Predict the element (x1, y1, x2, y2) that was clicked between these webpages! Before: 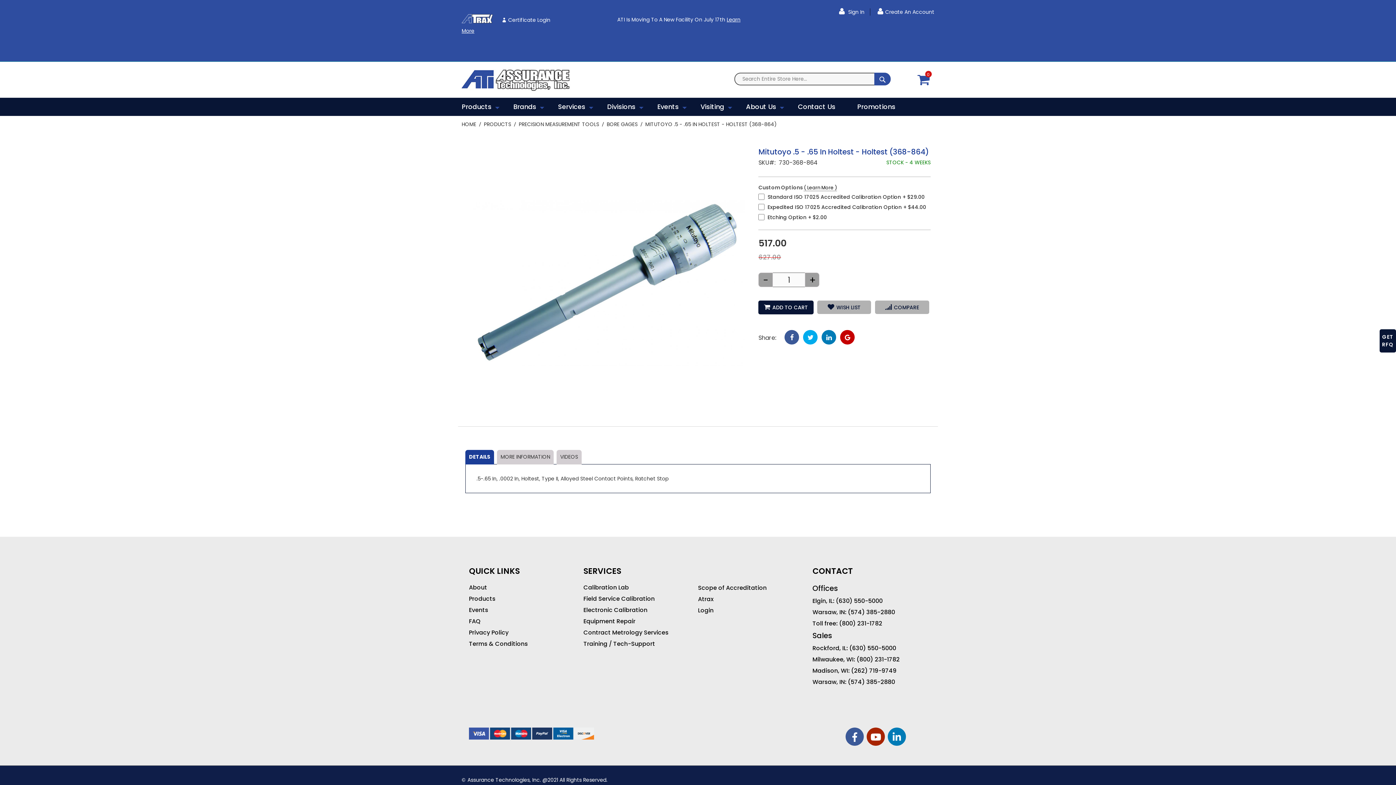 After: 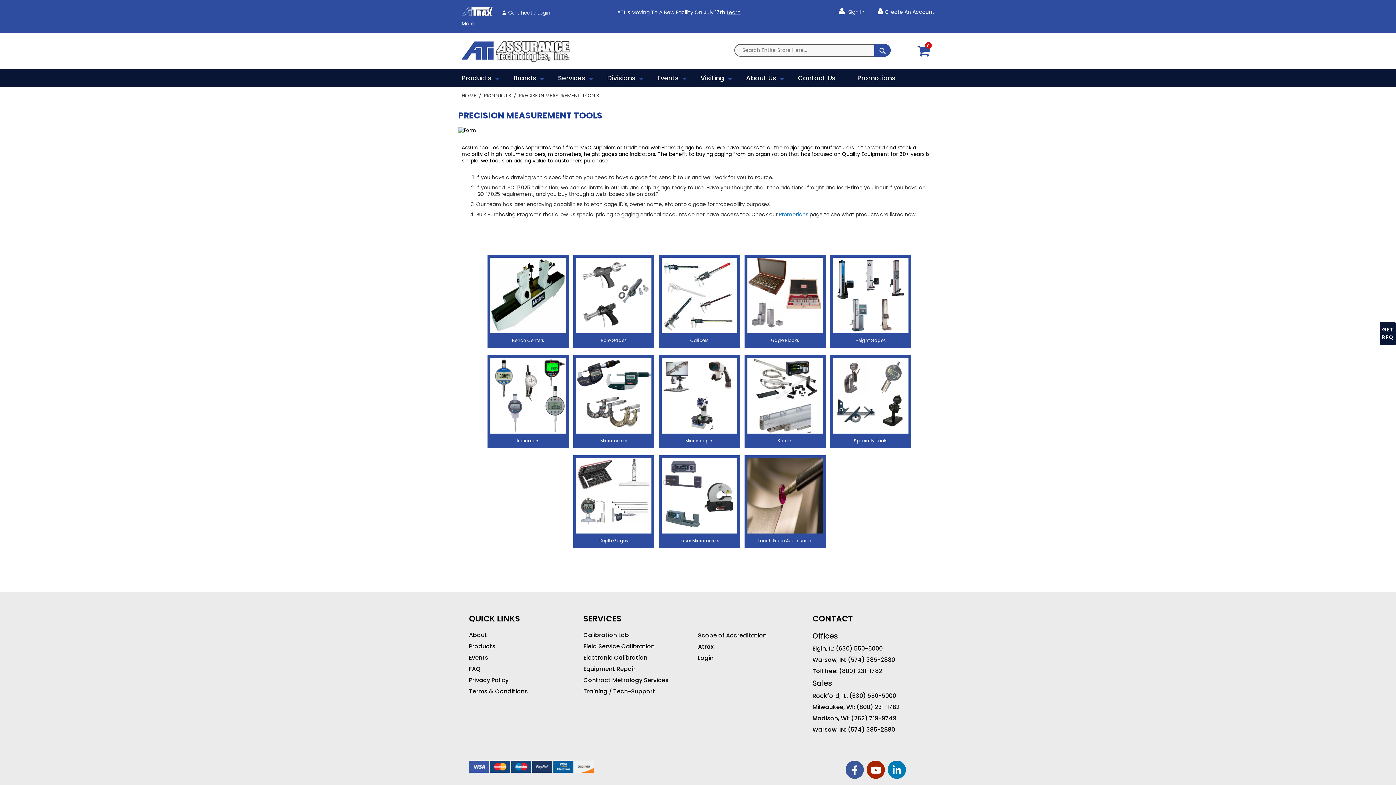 Action: label: PRECISION MEASUREMENT TOOLS bbox: (518, 120, 599, 128)